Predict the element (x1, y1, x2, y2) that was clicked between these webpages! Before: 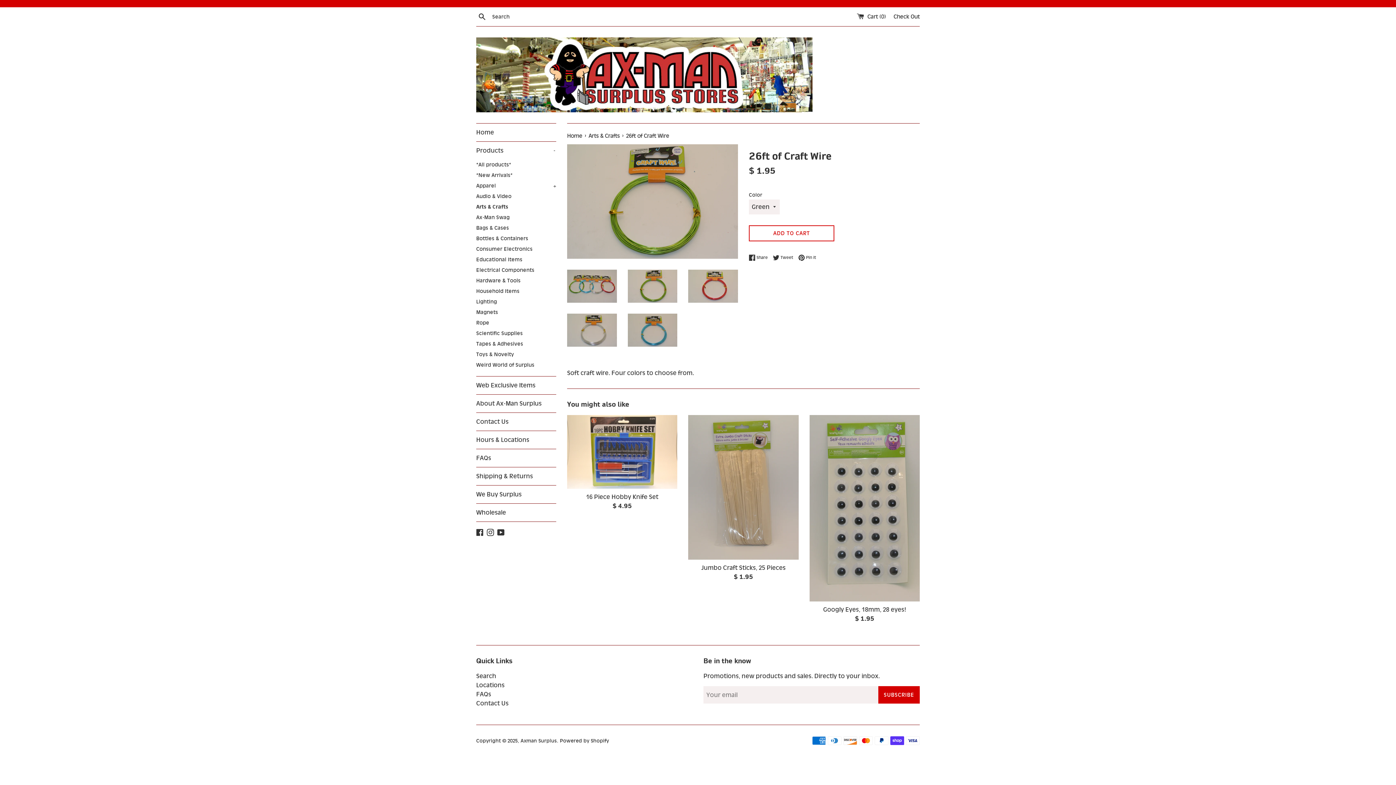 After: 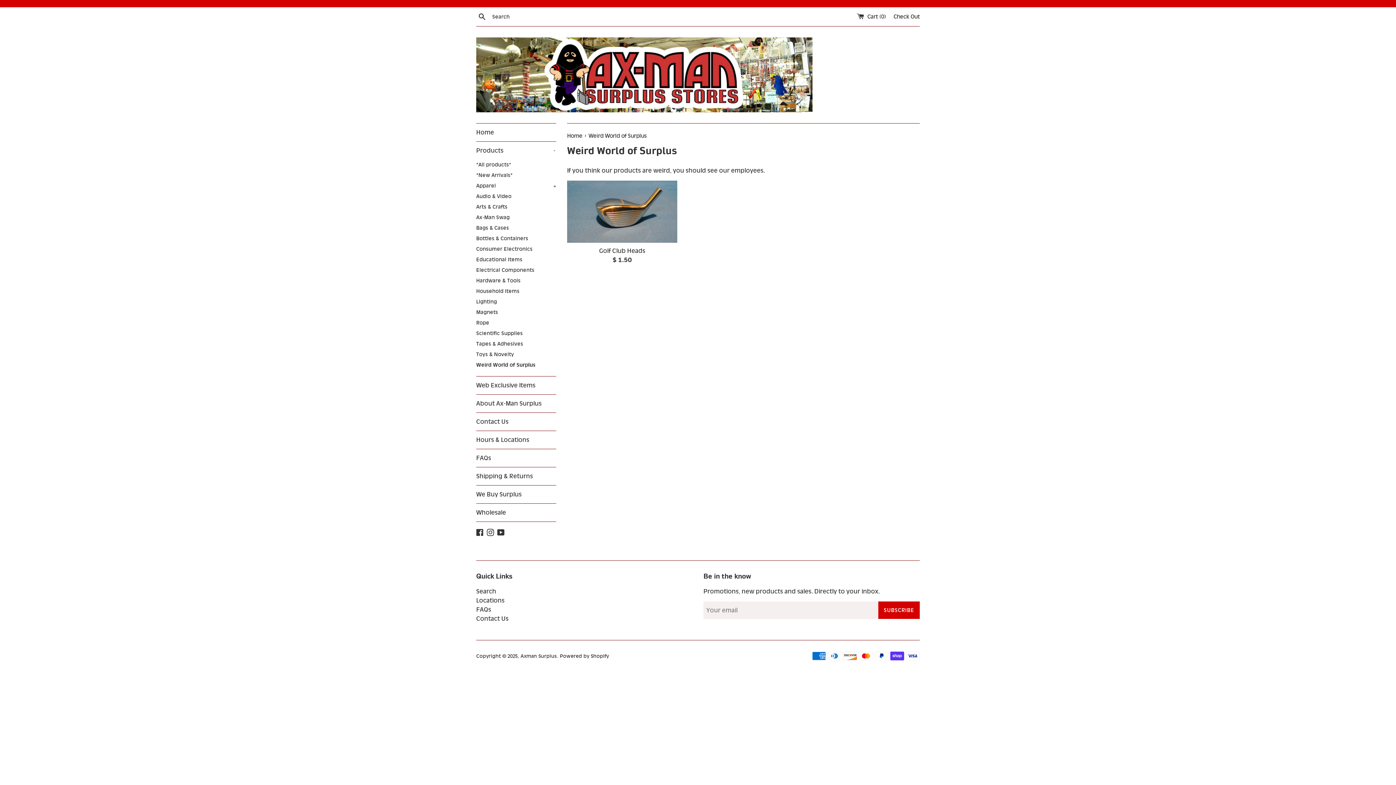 Action: label: Weird World of Surplus bbox: (476, 360, 556, 370)